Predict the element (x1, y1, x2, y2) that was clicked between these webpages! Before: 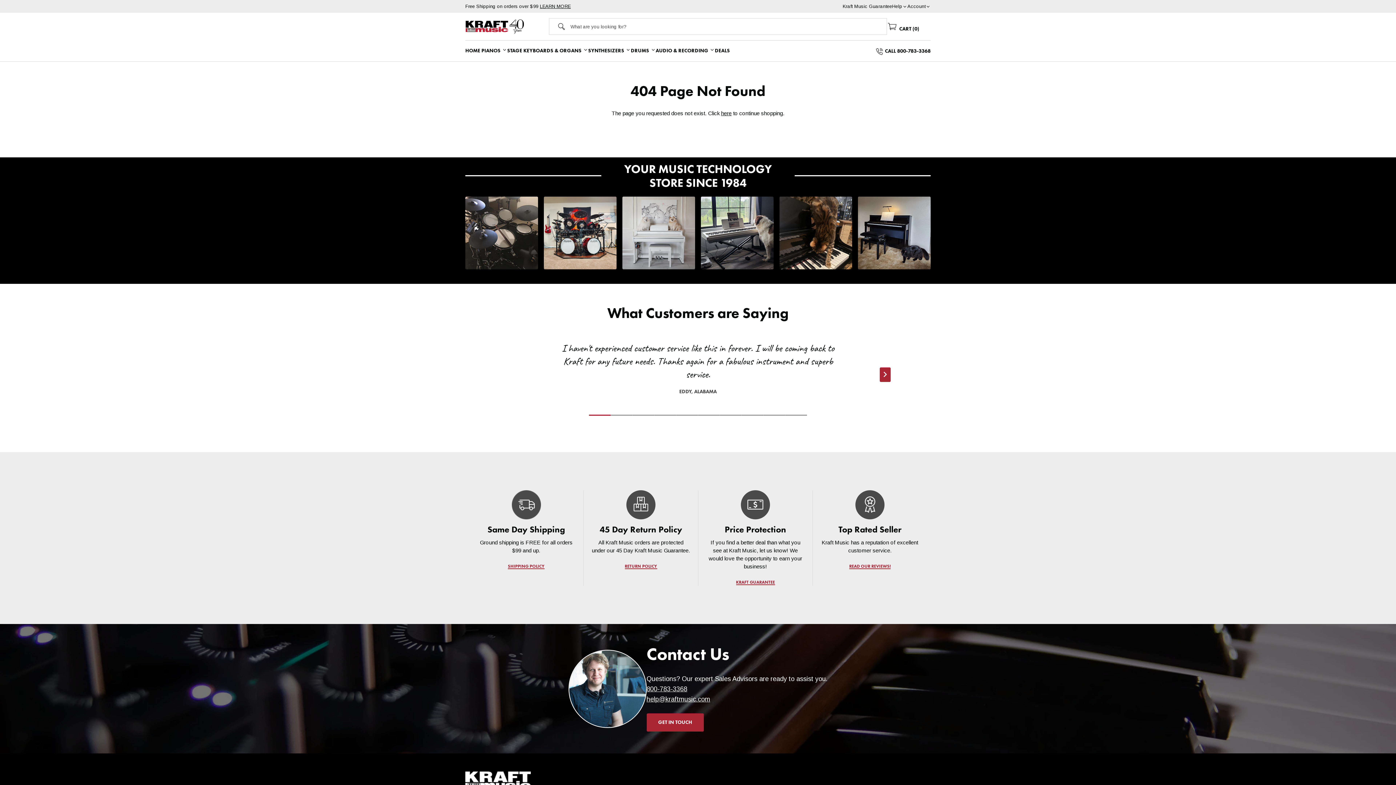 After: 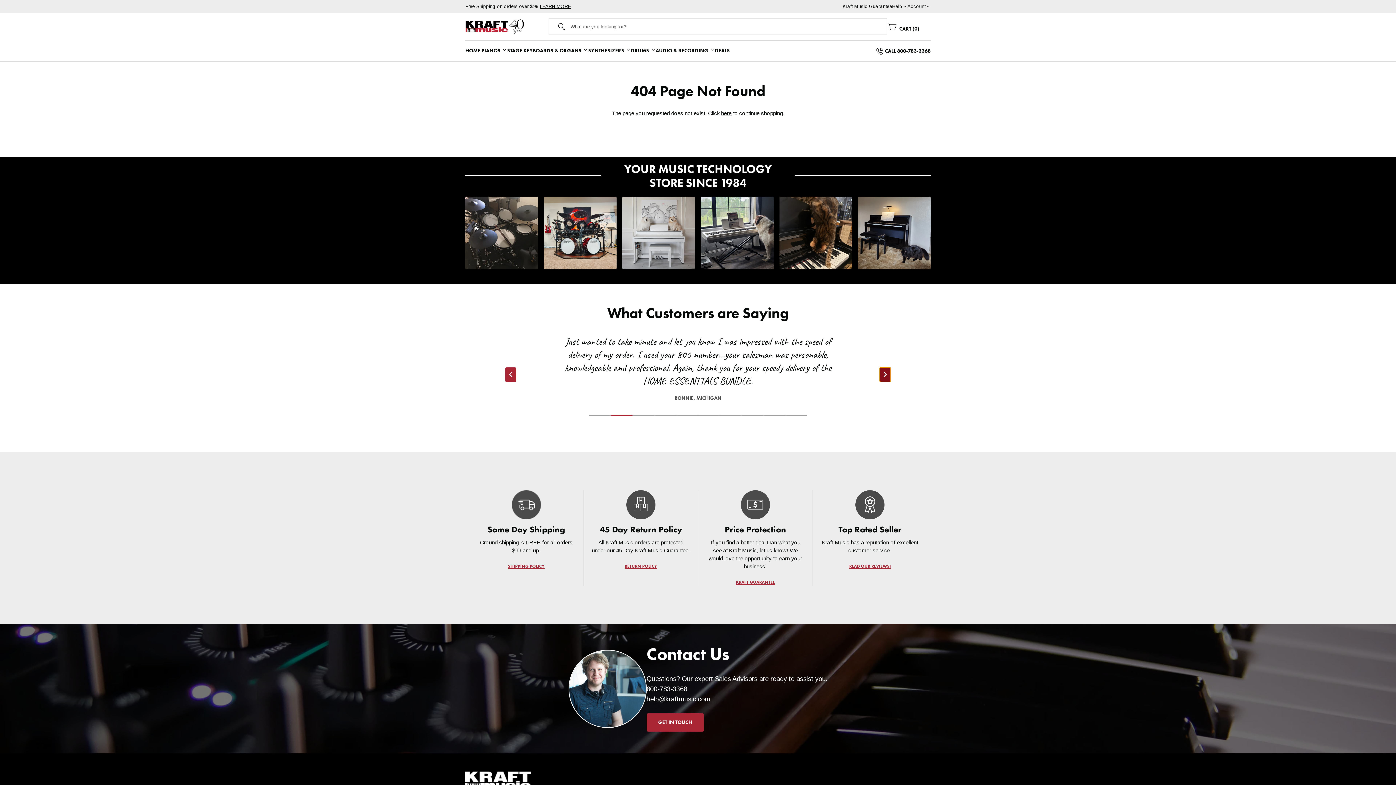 Action: label: Next slide bbox: (880, 367, 890, 382)